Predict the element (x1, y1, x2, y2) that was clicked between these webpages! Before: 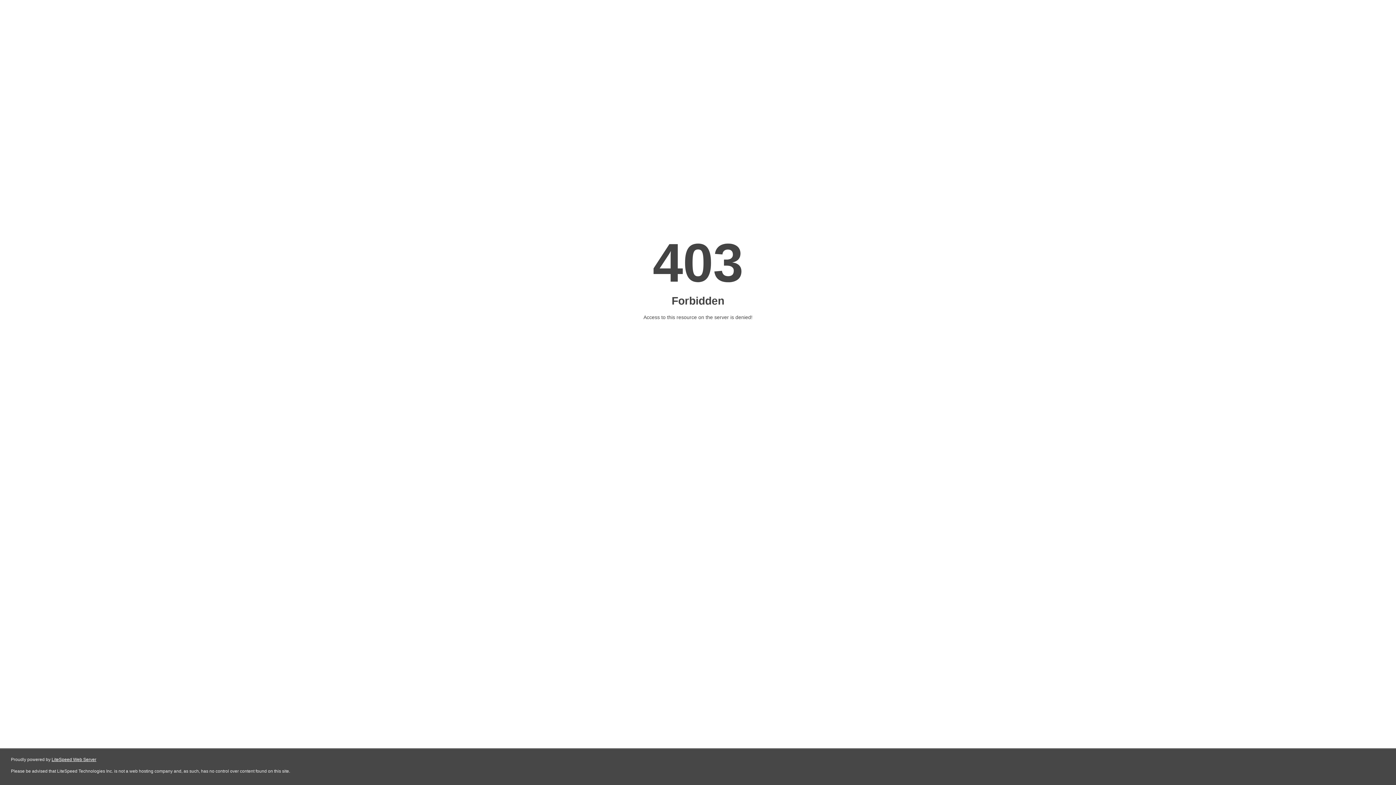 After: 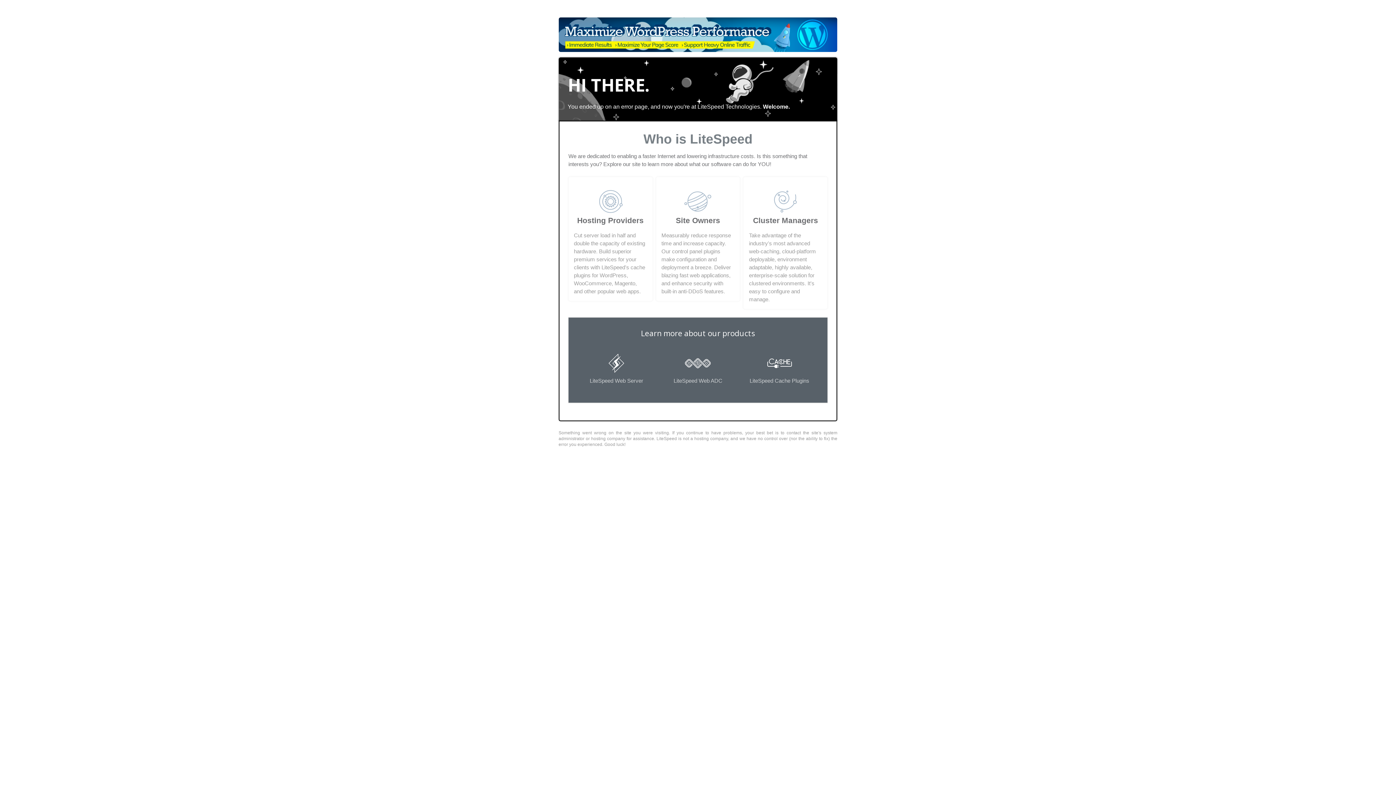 Action: label: LiteSpeed Web Server bbox: (51, 757, 96, 762)